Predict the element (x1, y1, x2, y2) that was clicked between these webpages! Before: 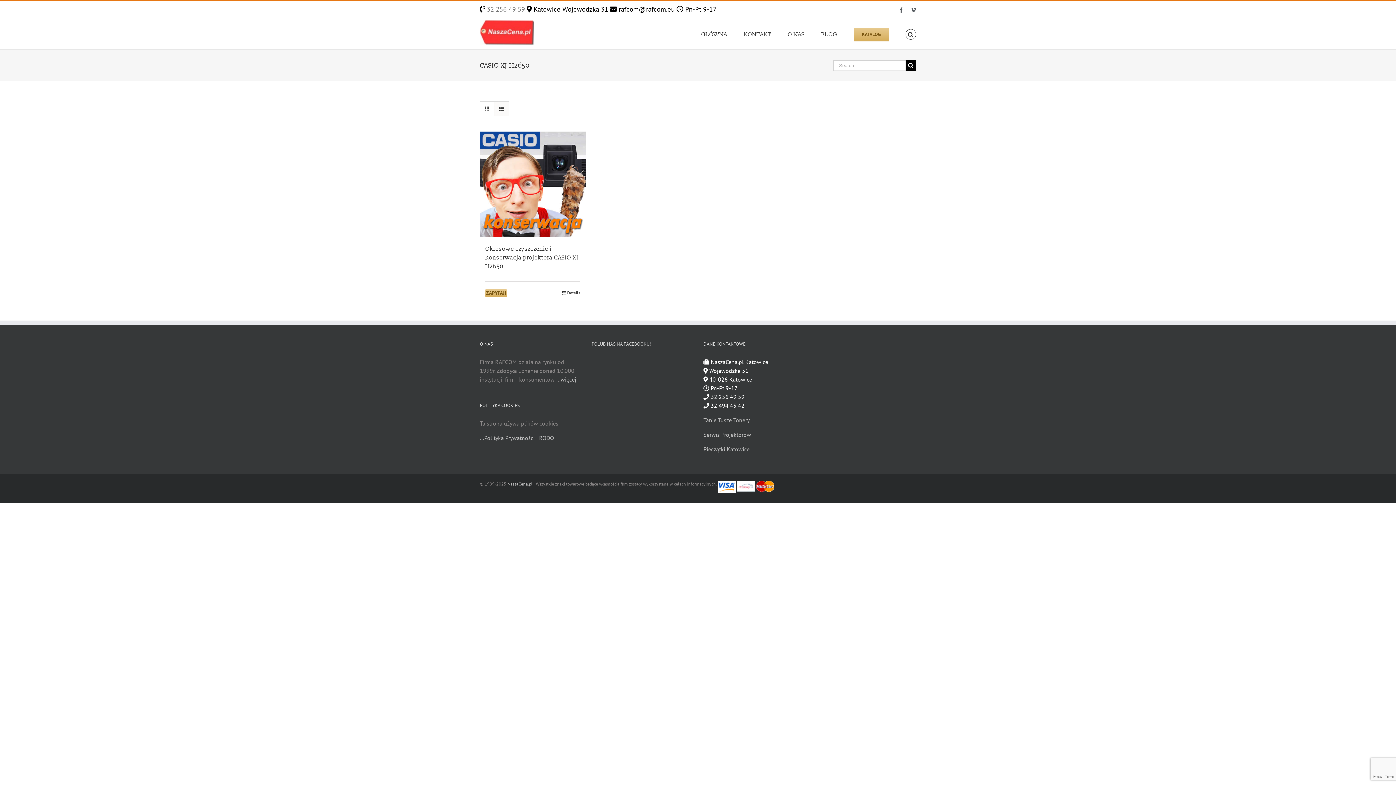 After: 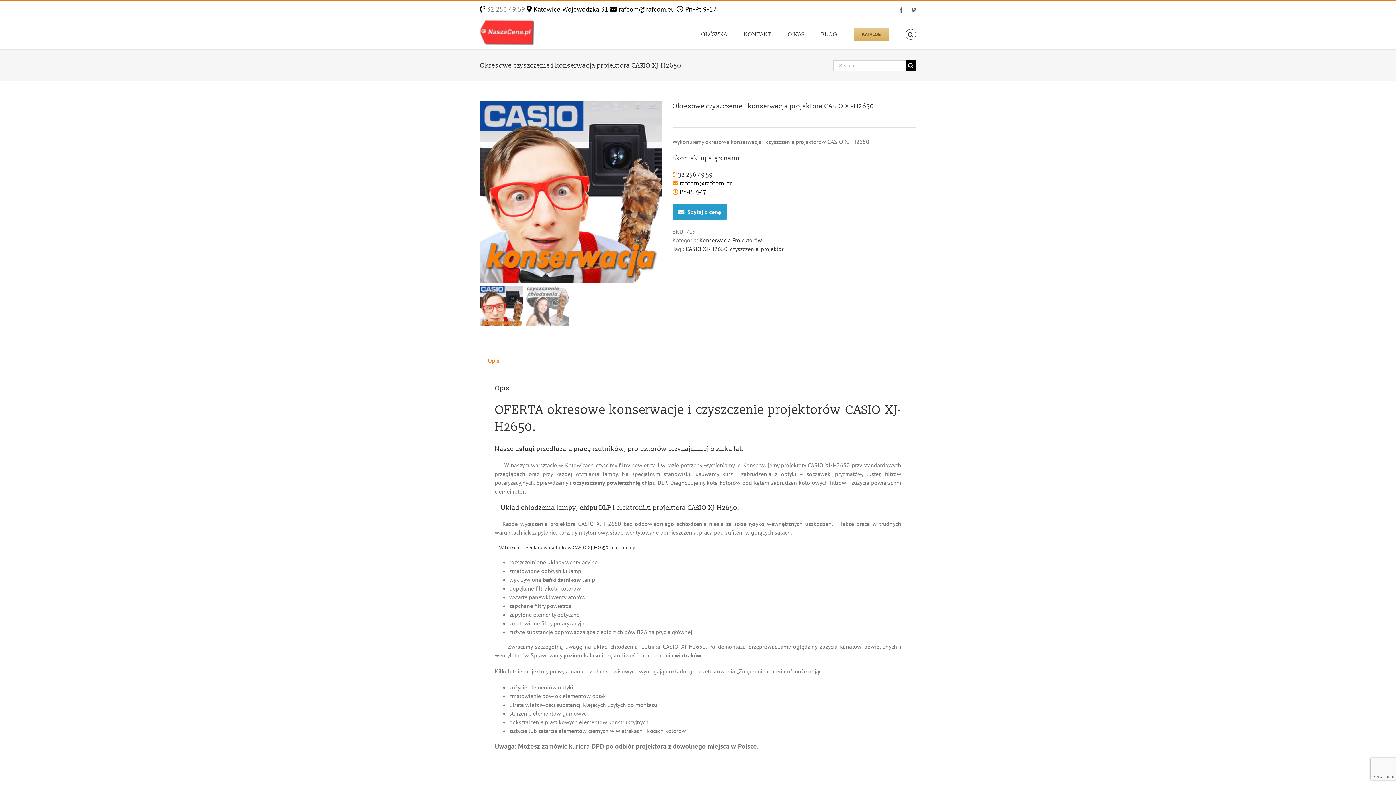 Action: label: Details bbox: (562, 289, 580, 296)